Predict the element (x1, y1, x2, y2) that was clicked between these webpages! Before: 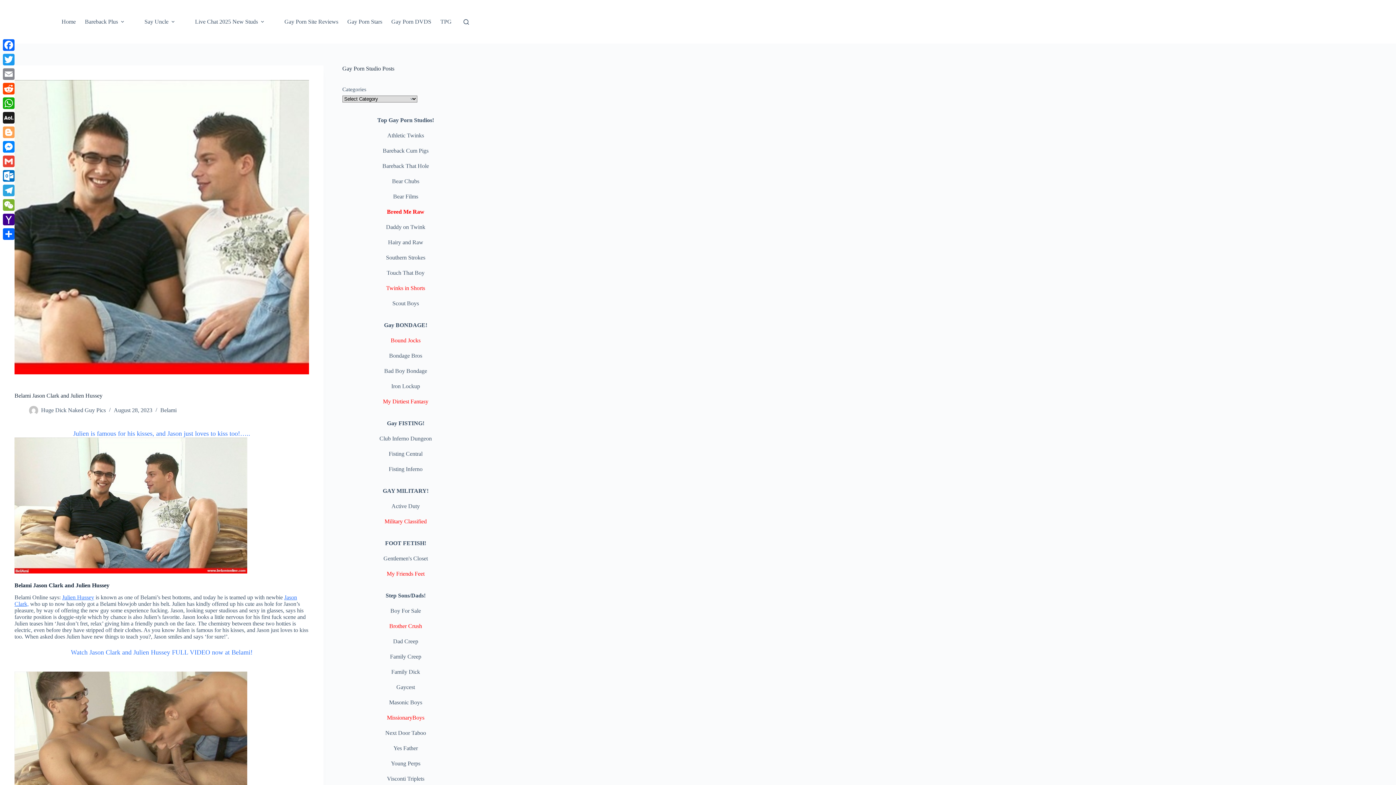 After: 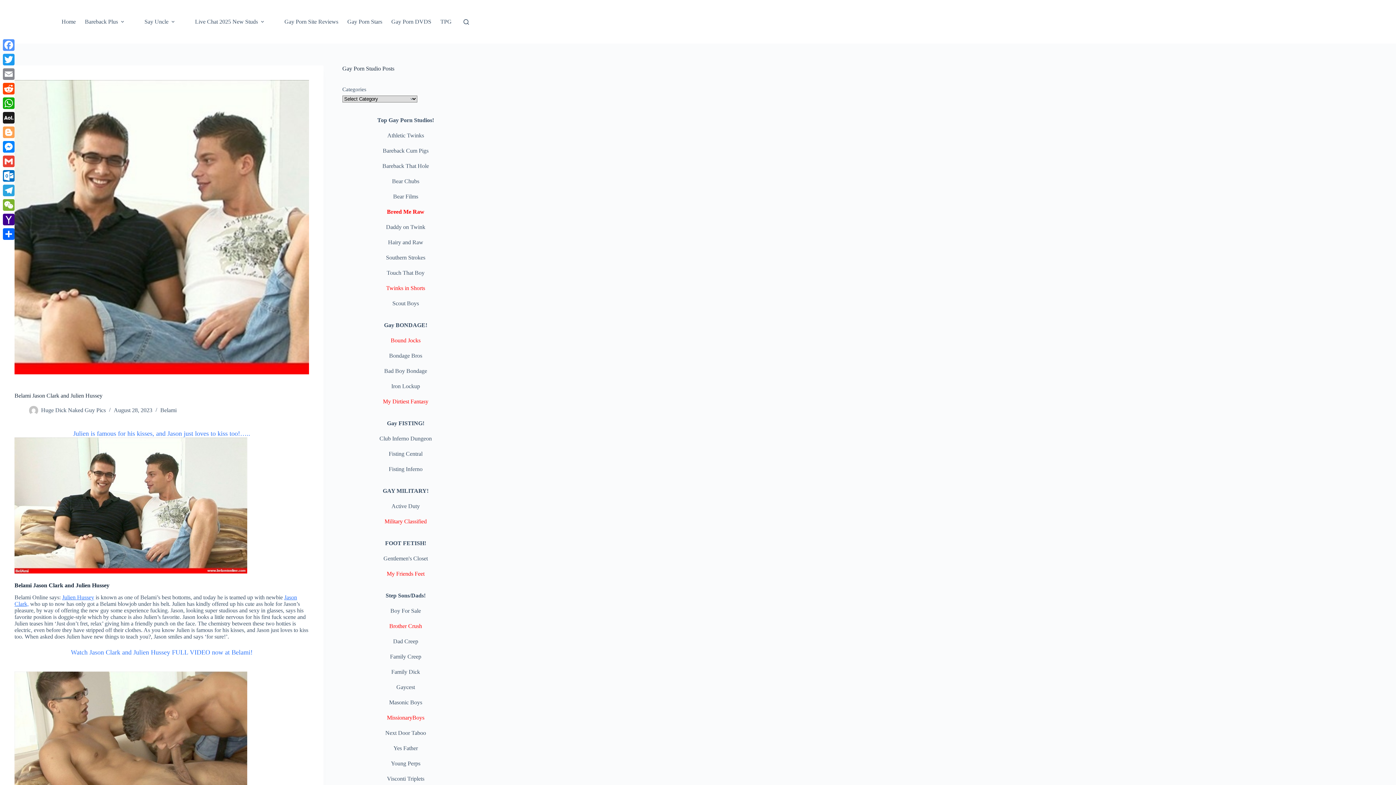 Action: bbox: (1, 37, 16, 52) label: Facebook